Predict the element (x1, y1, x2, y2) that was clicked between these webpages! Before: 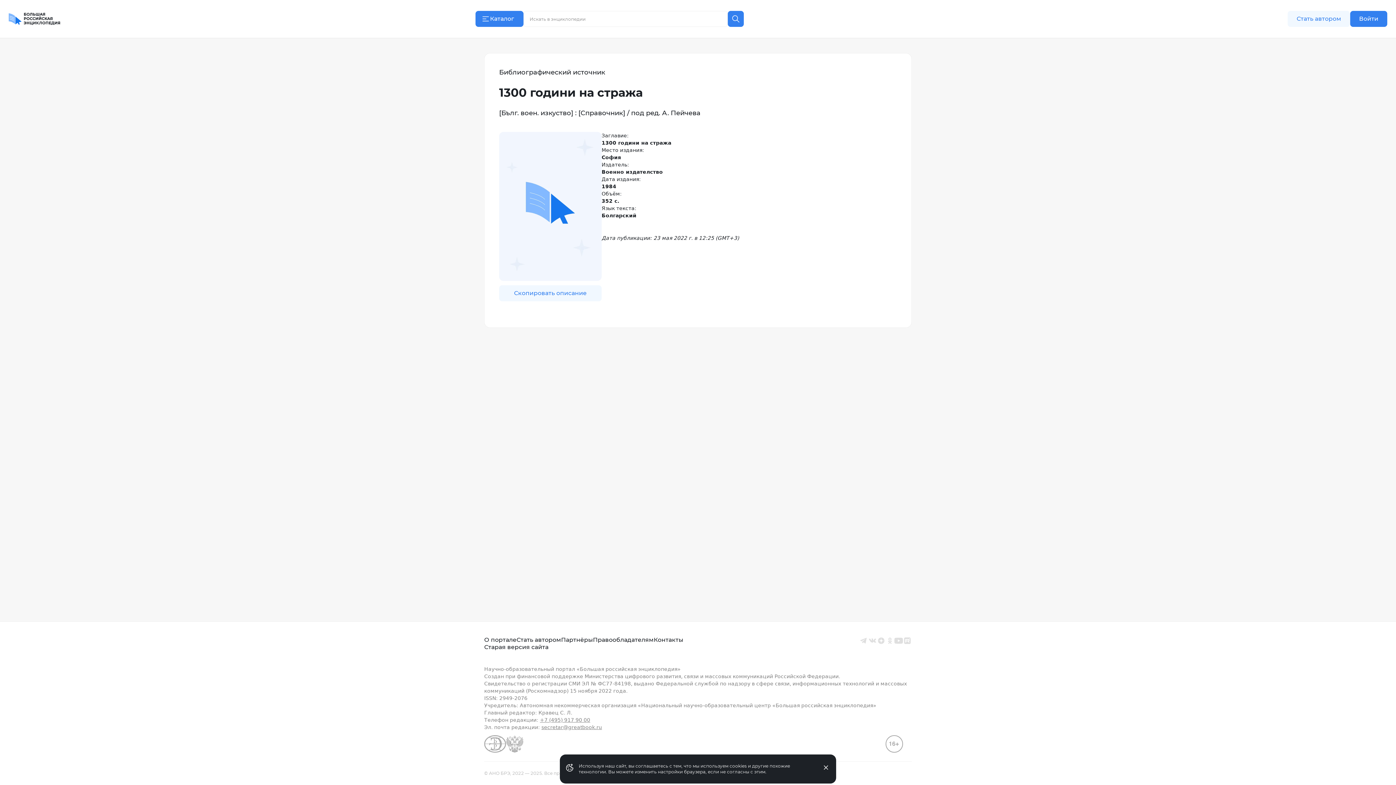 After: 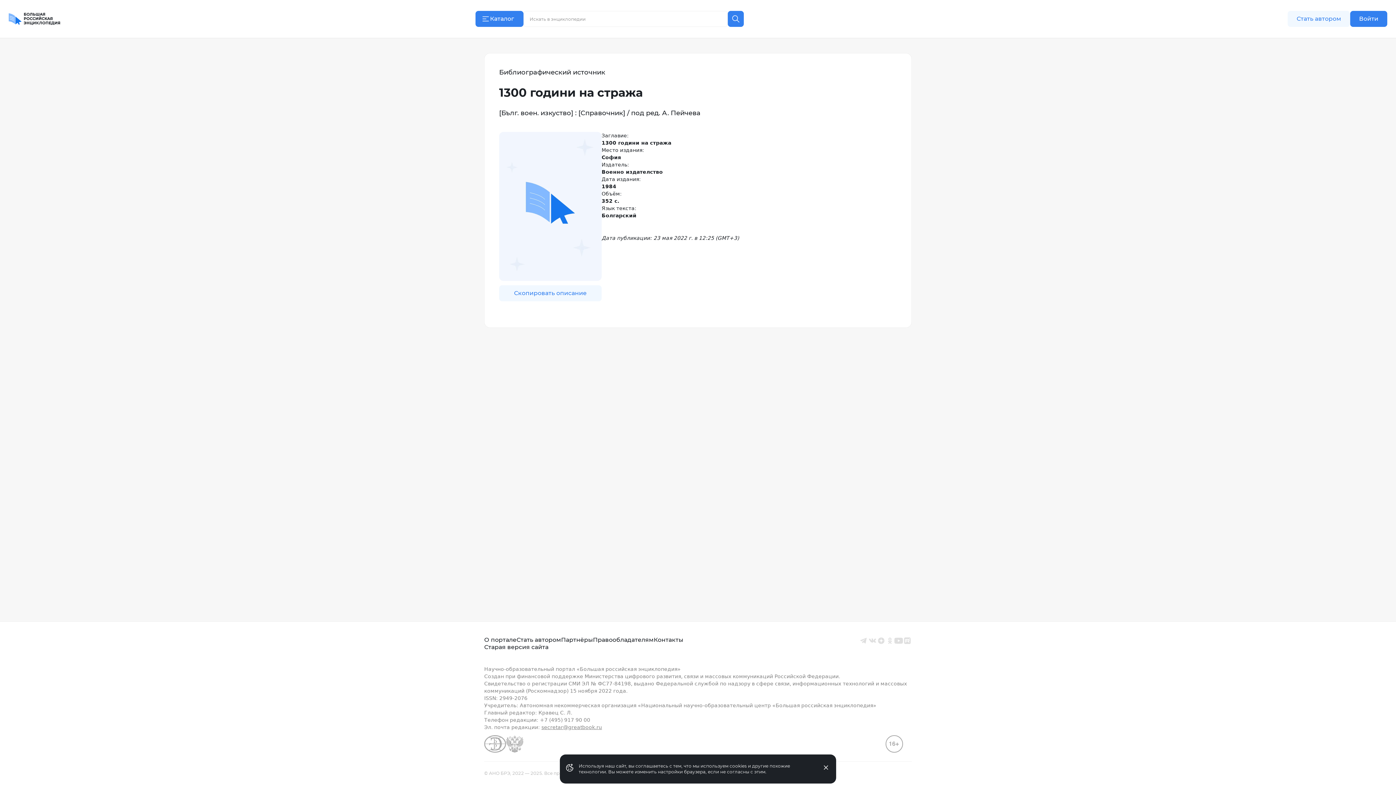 Action: bbox: (540, 717, 590, 723) label: +7 (495) 917 90 00